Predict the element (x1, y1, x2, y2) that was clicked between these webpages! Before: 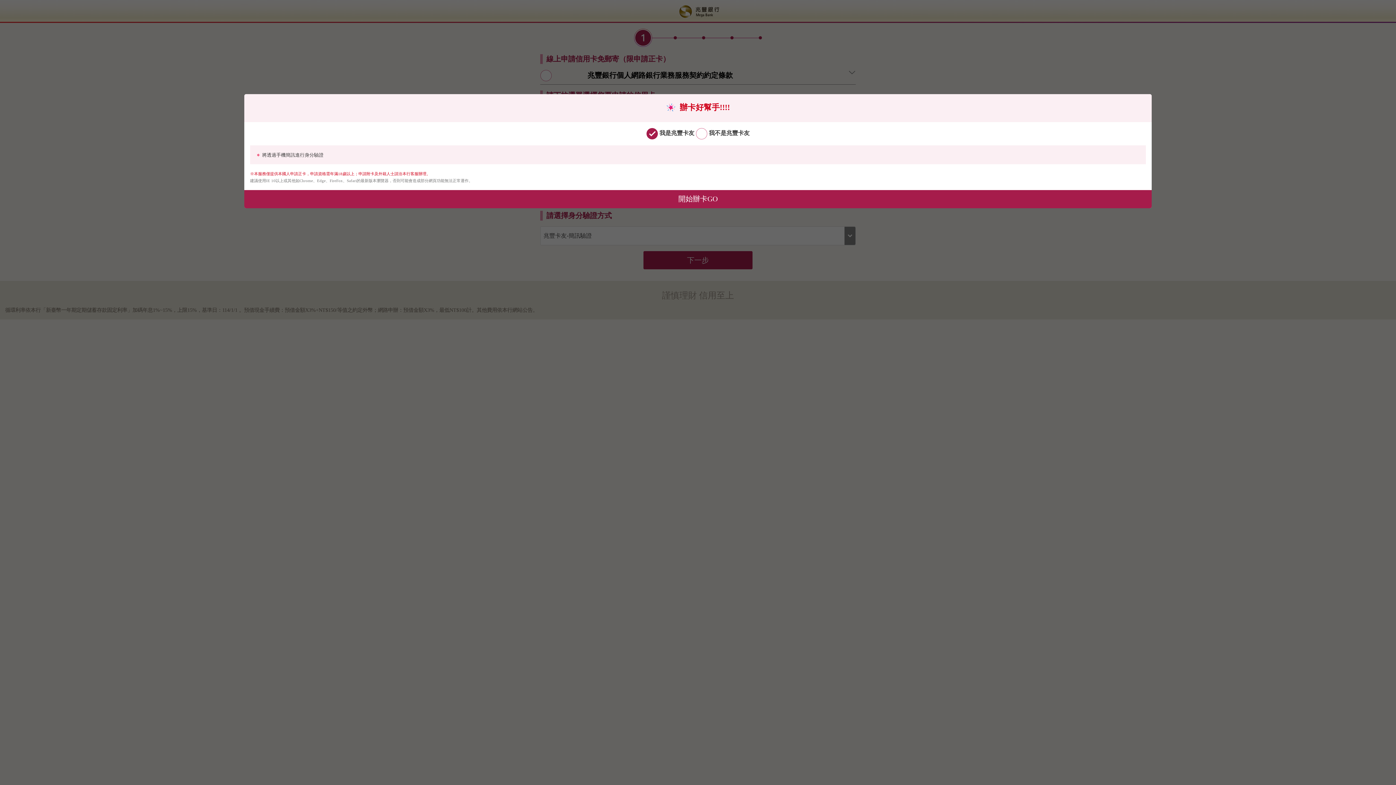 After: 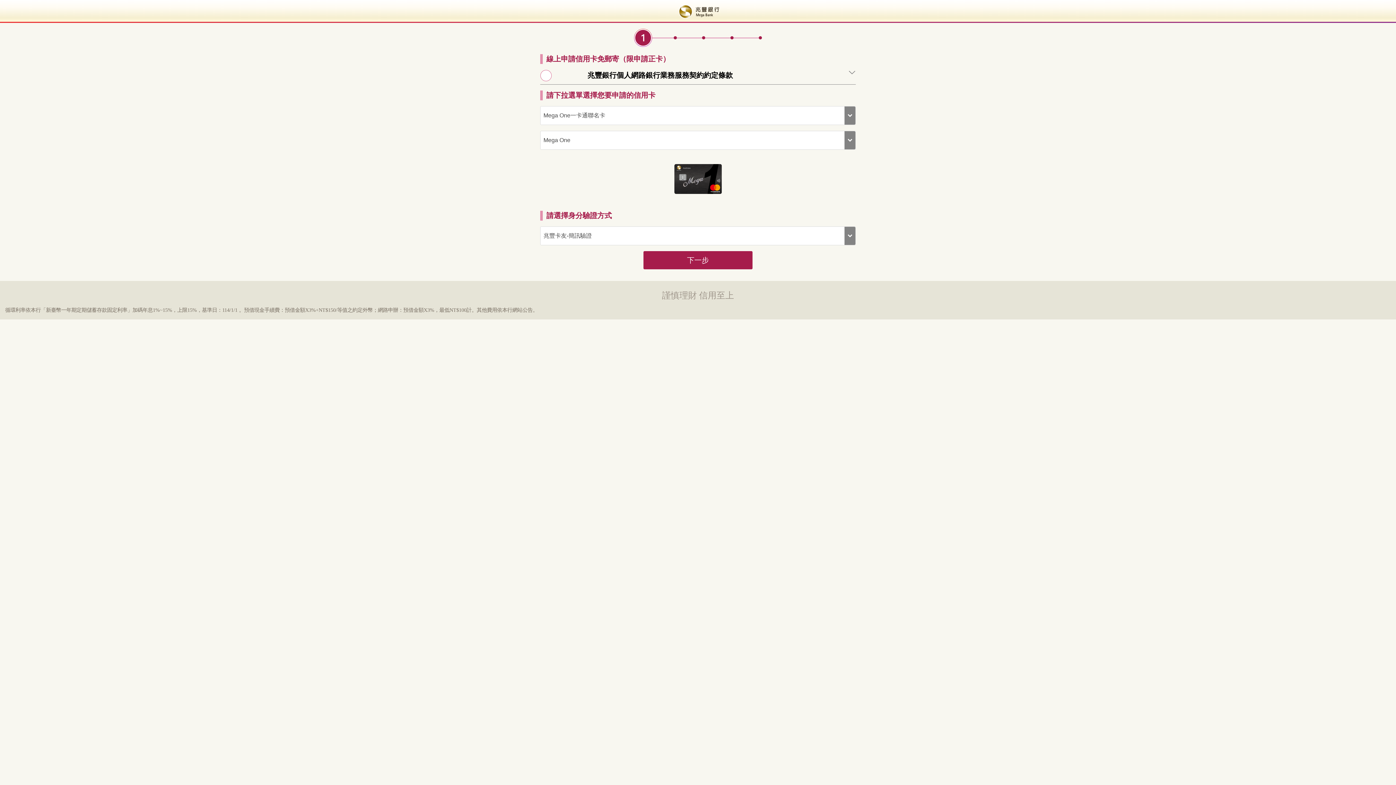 Action: label: 開始辦卡GO bbox: (244, 190, 1152, 208)